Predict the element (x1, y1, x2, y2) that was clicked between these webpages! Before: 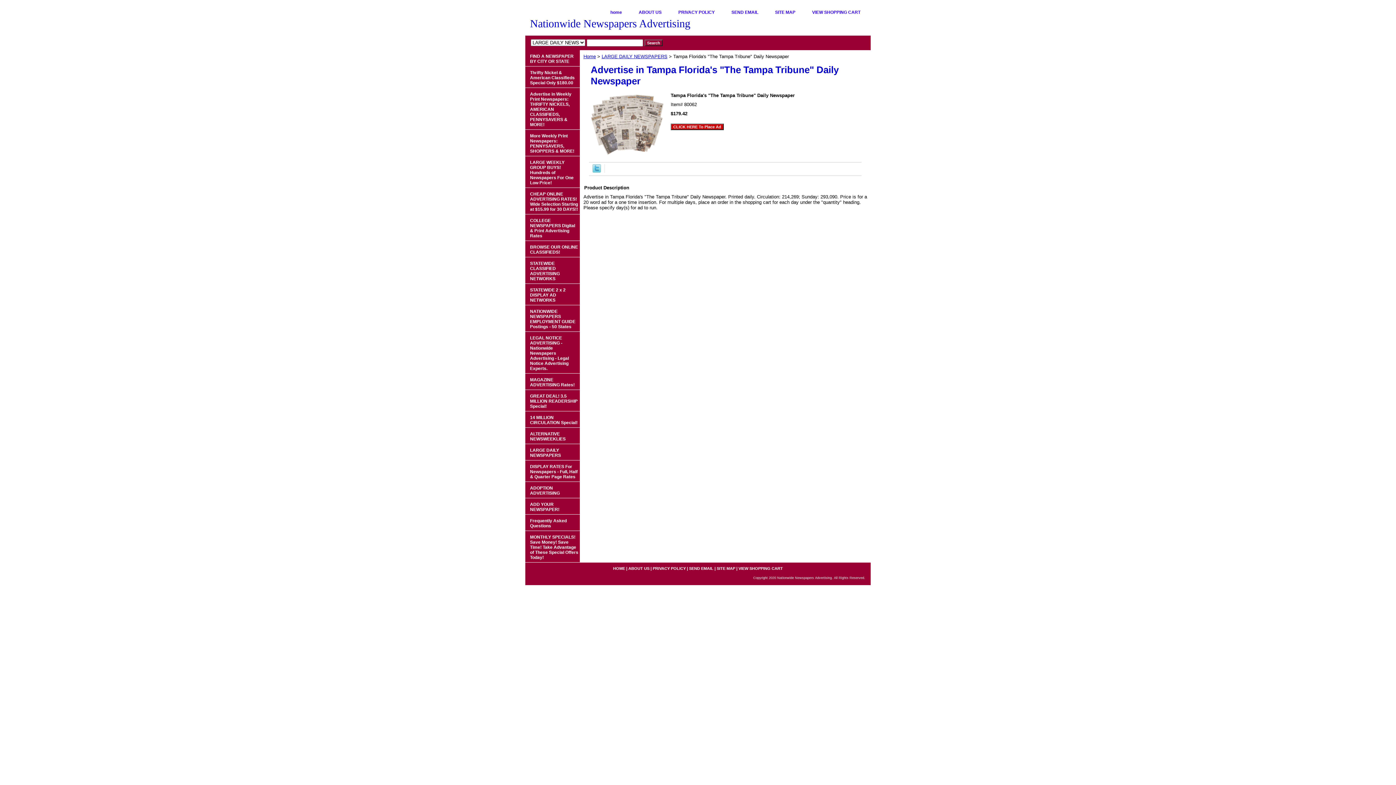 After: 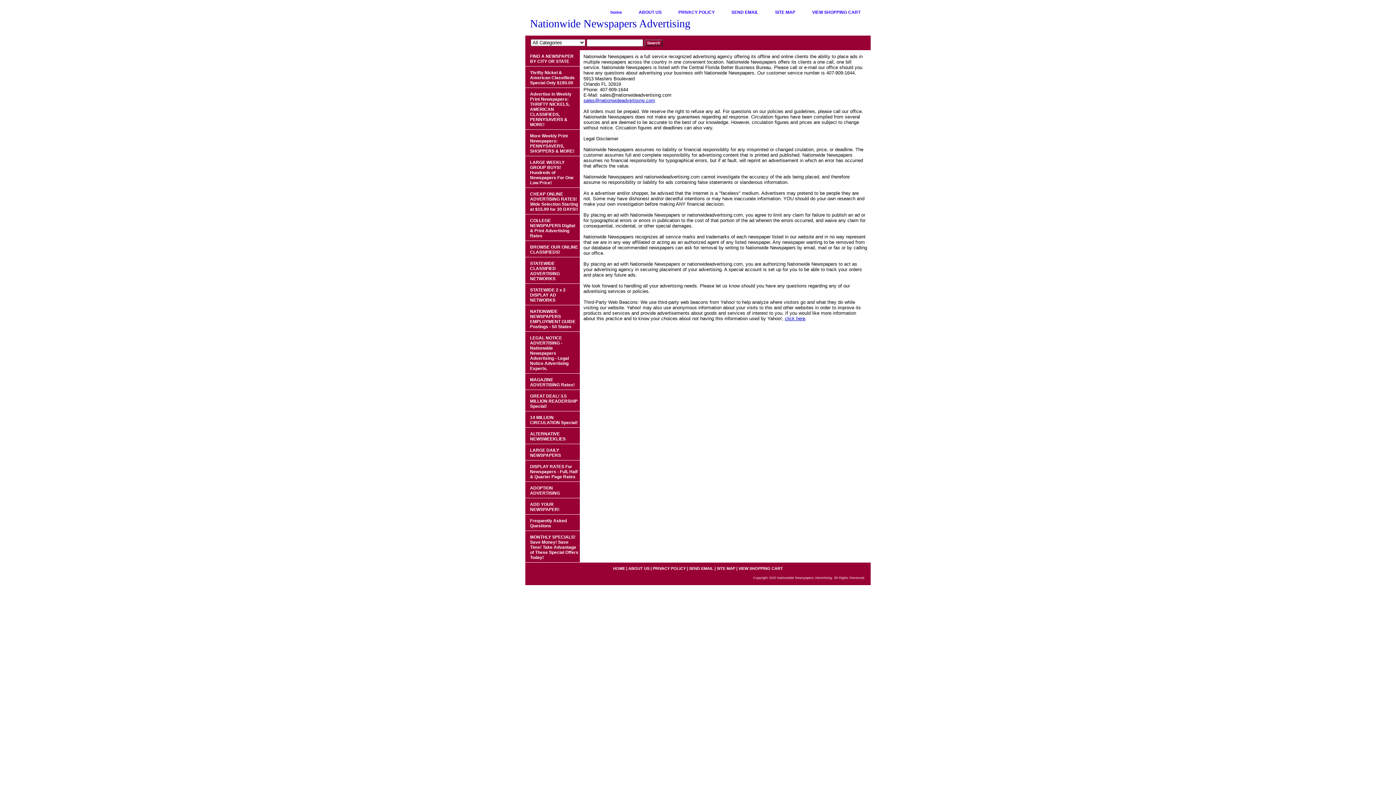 Action: label: ABOUT US bbox: (631, 8, 669, 17)